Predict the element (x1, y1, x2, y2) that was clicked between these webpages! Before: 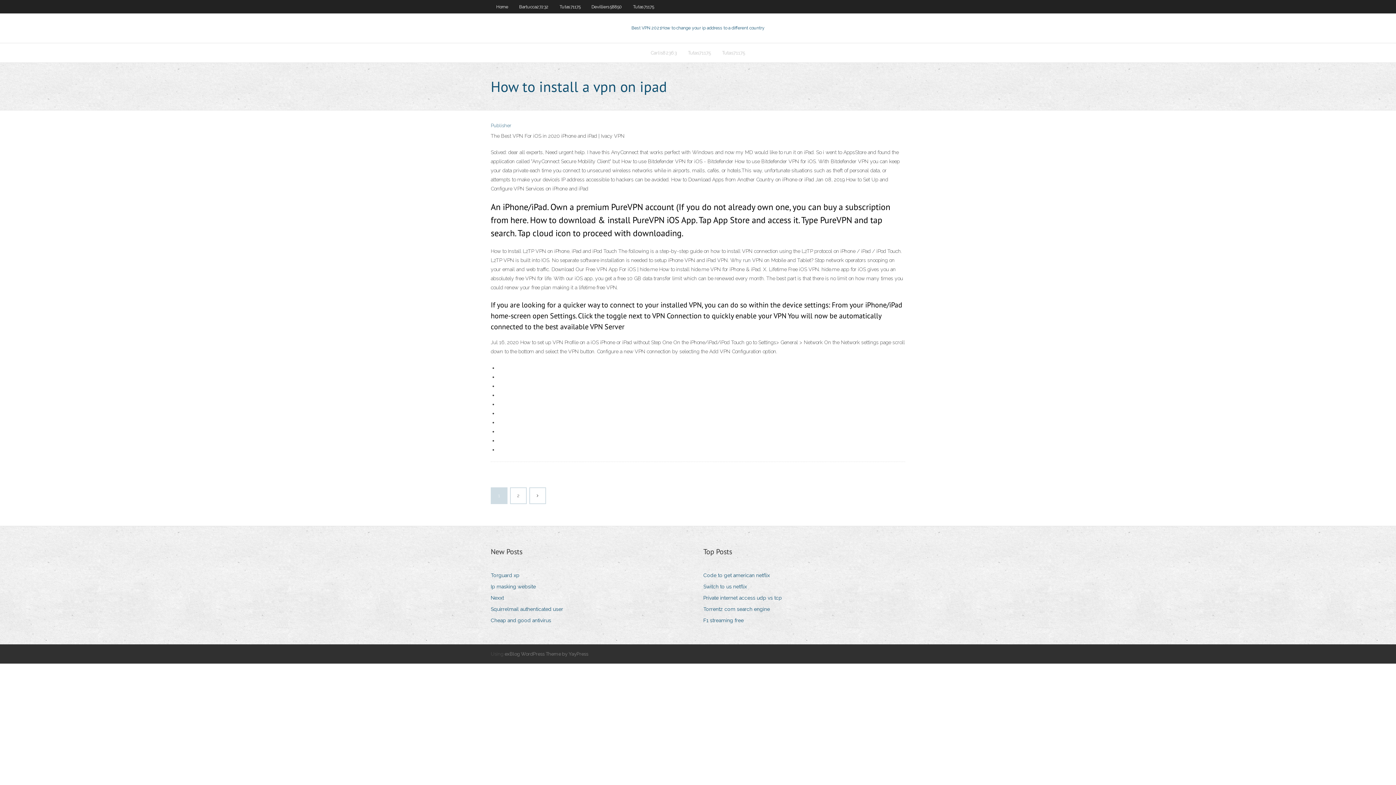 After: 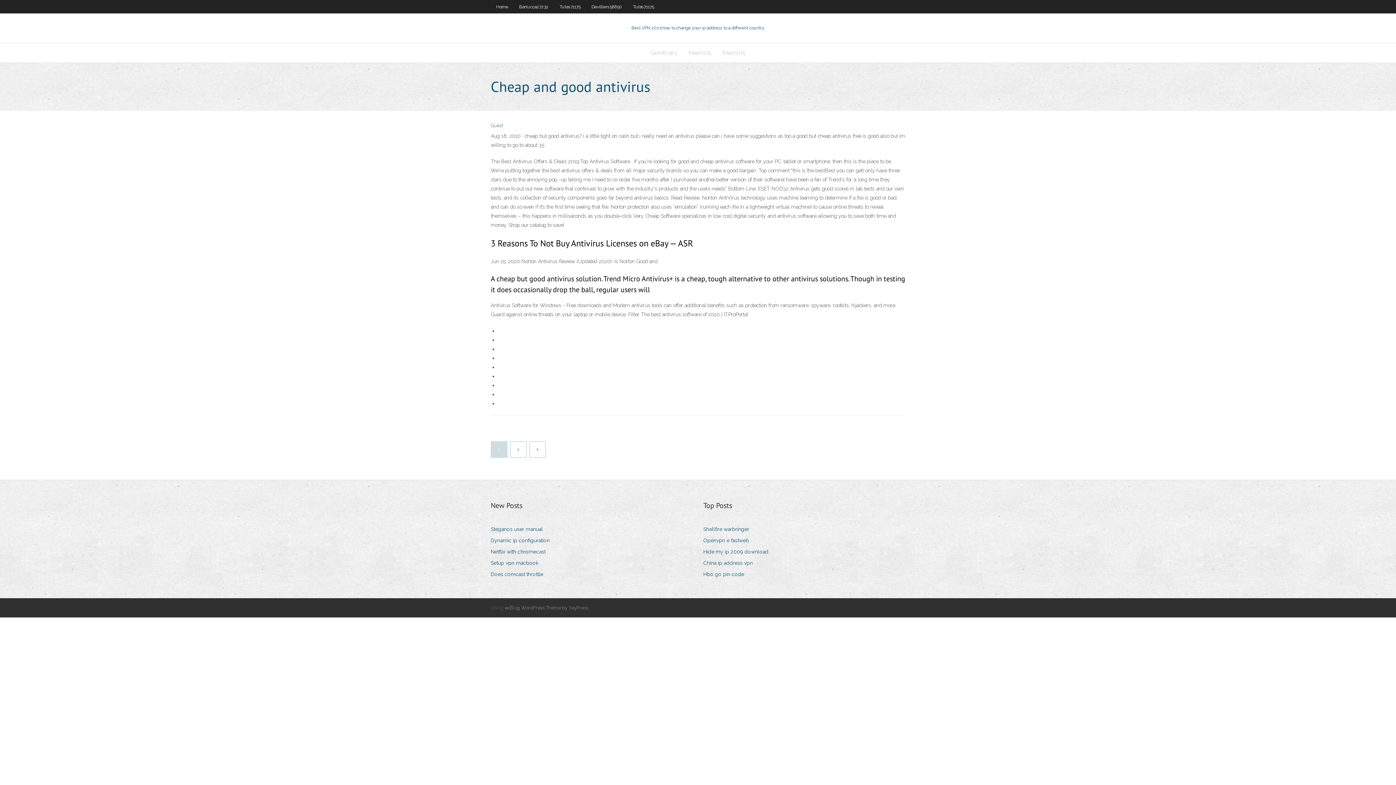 Action: bbox: (490, 616, 556, 625) label: Cheap and good antivirus